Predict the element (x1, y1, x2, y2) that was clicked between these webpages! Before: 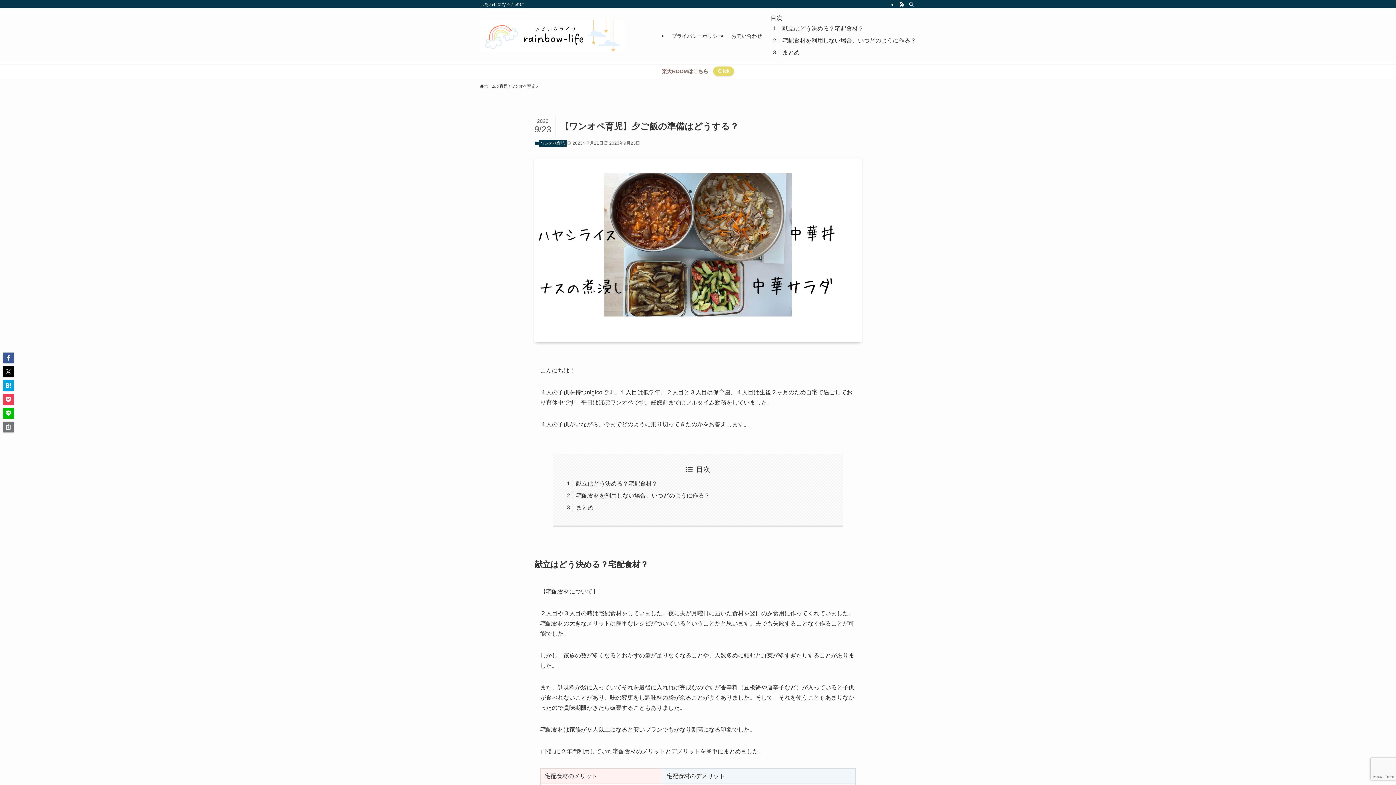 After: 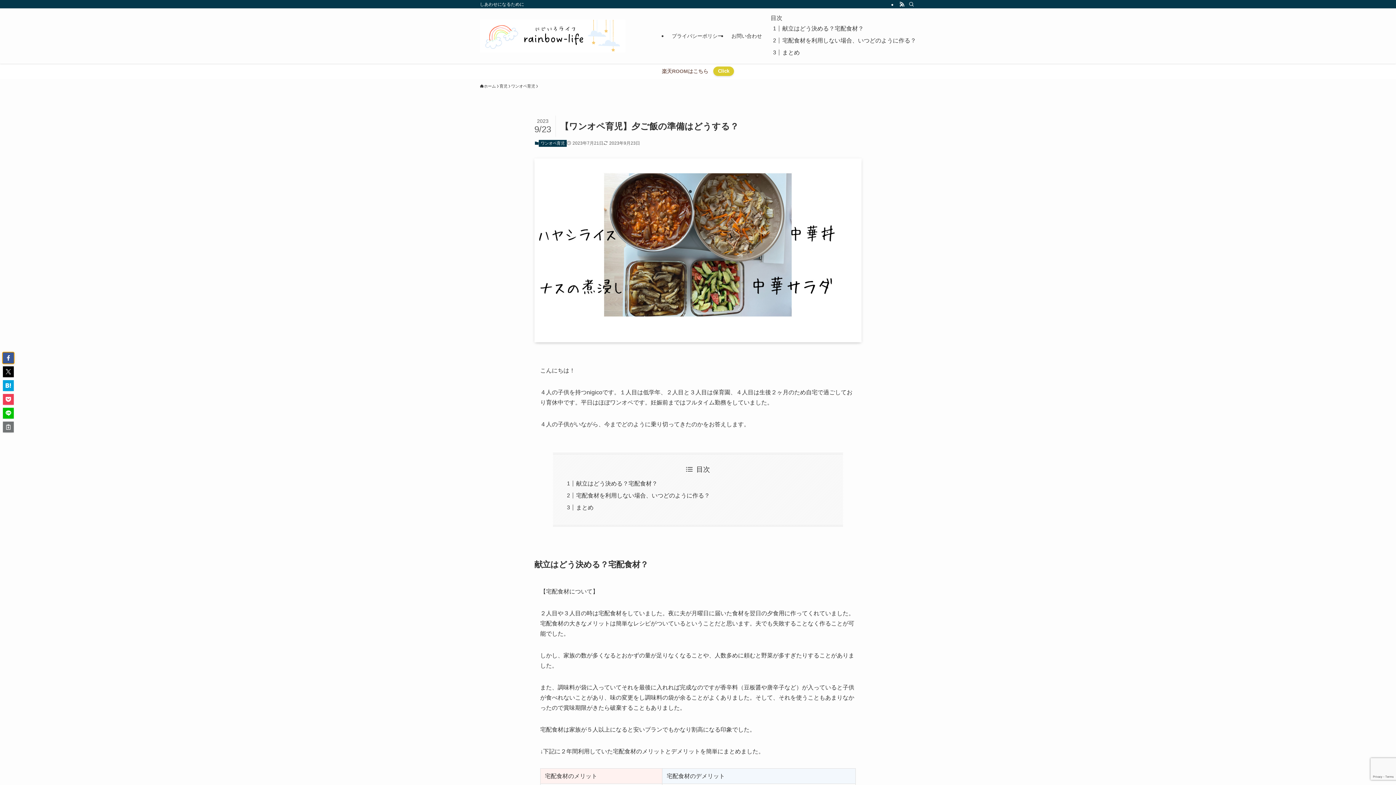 Action: bbox: (2, 352, 13, 363)